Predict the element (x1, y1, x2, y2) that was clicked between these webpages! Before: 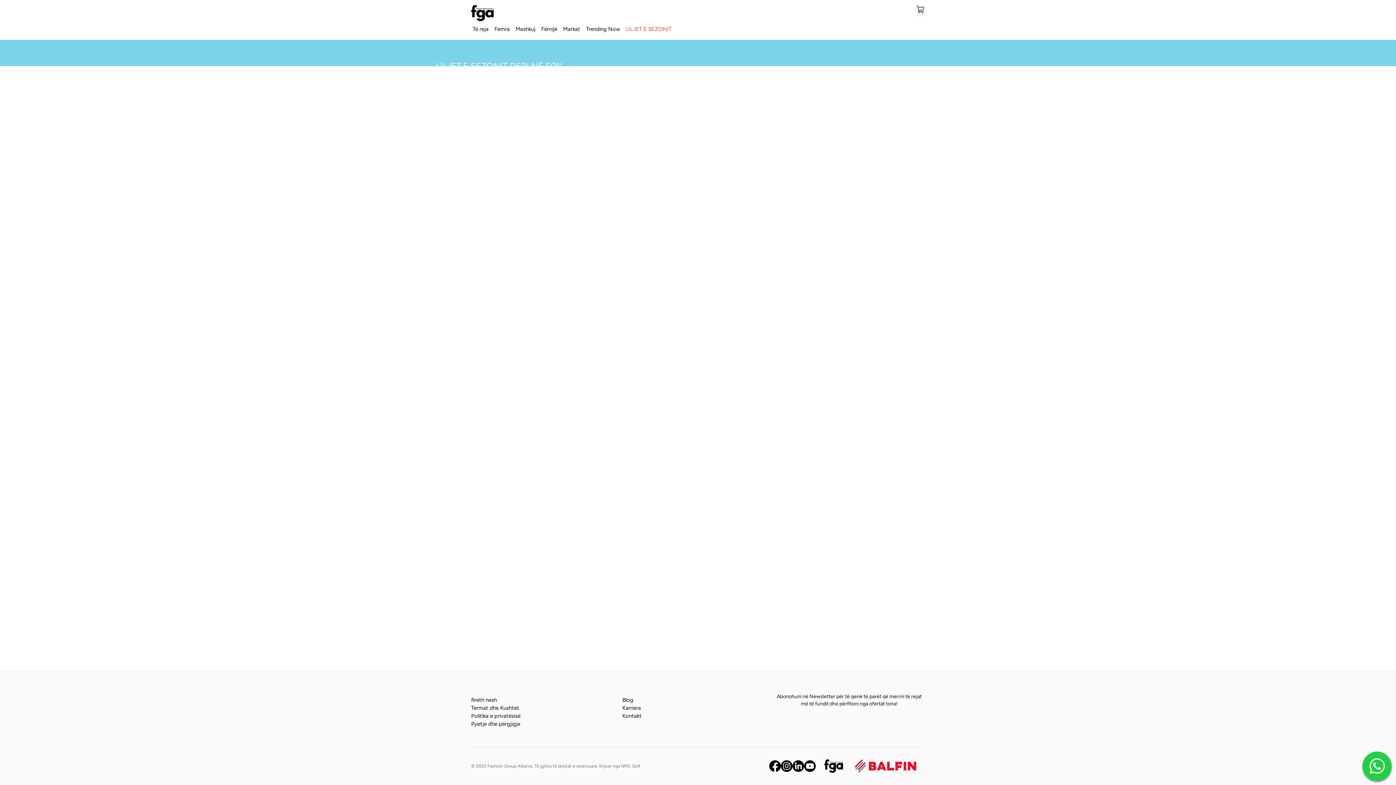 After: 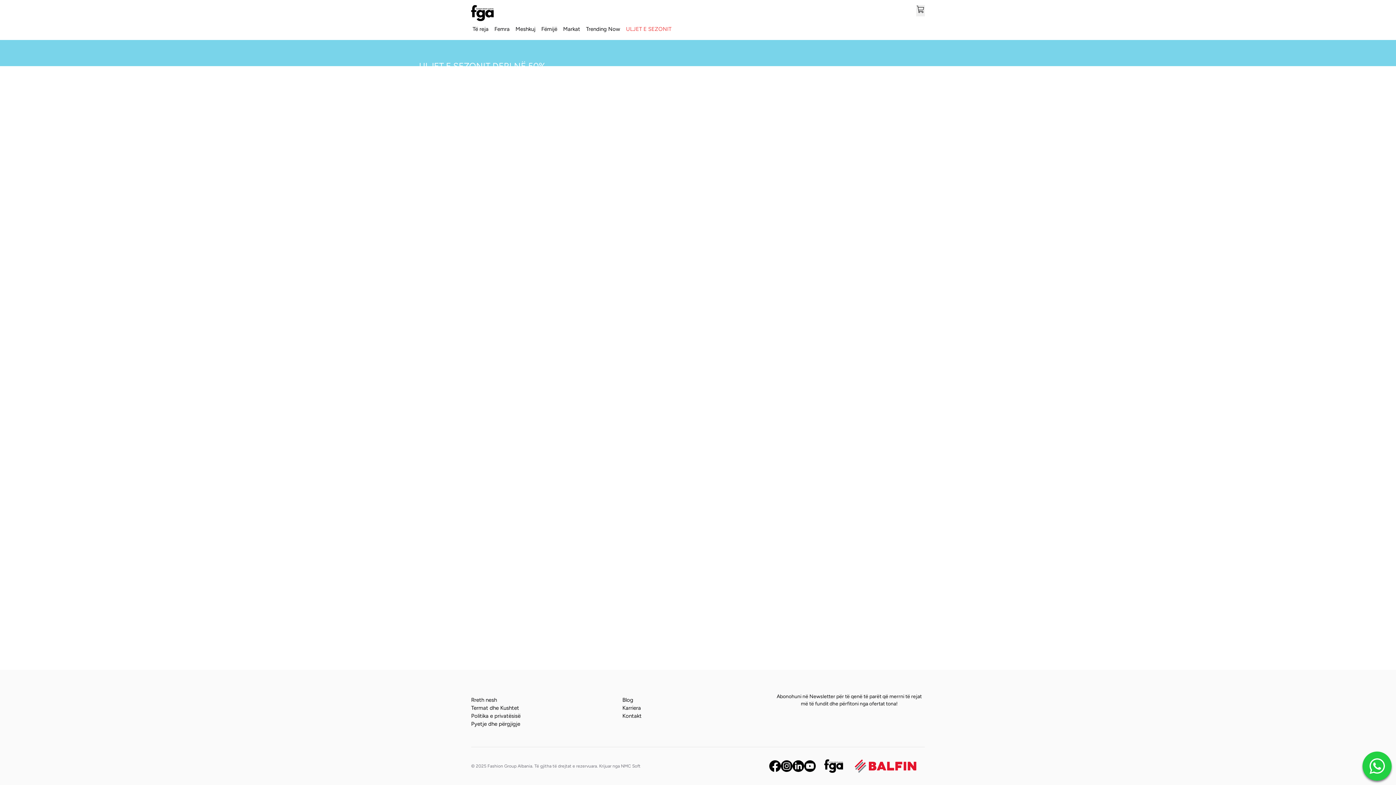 Action: bbox: (781, 760, 792, 772)